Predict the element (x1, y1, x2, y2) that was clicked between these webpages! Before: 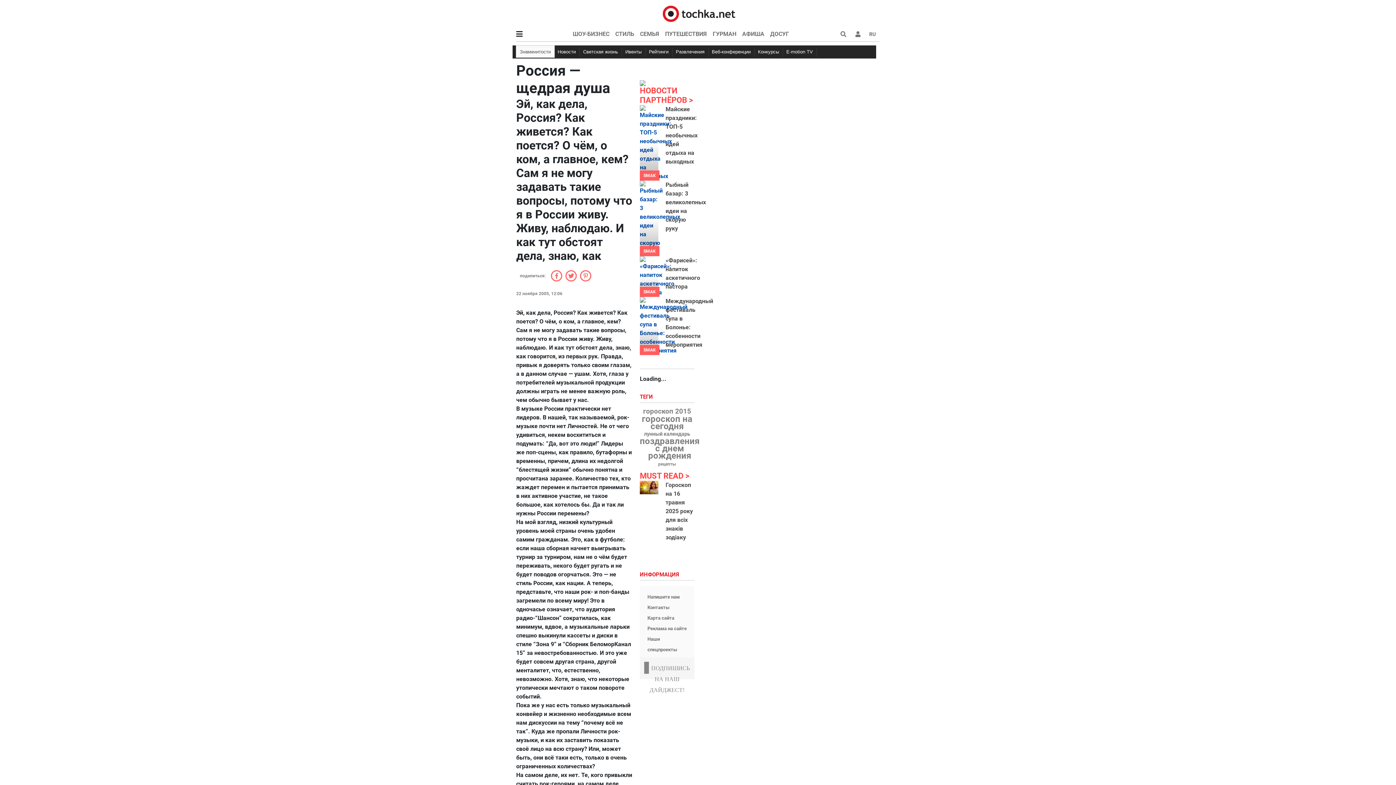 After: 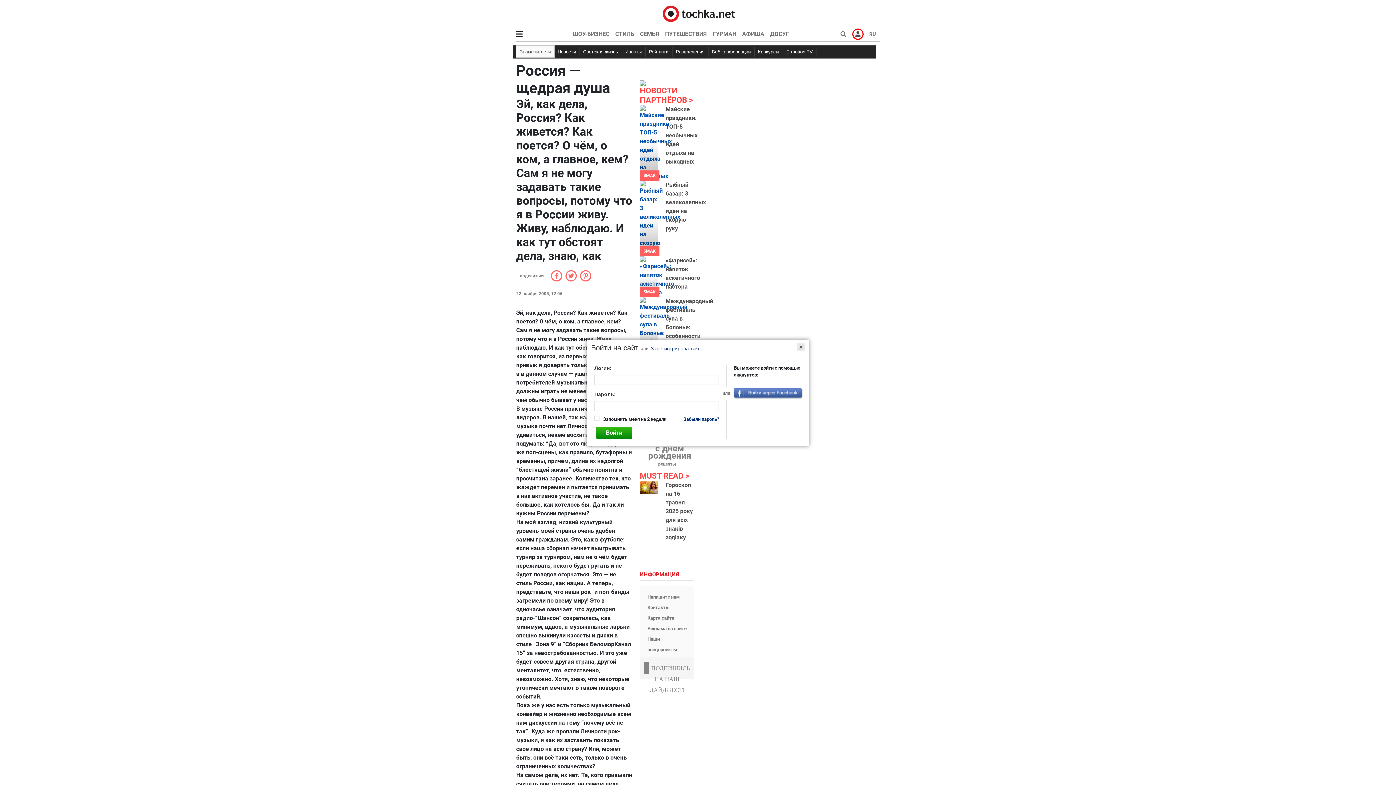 Action: bbox: (850, 28, 865, 40)